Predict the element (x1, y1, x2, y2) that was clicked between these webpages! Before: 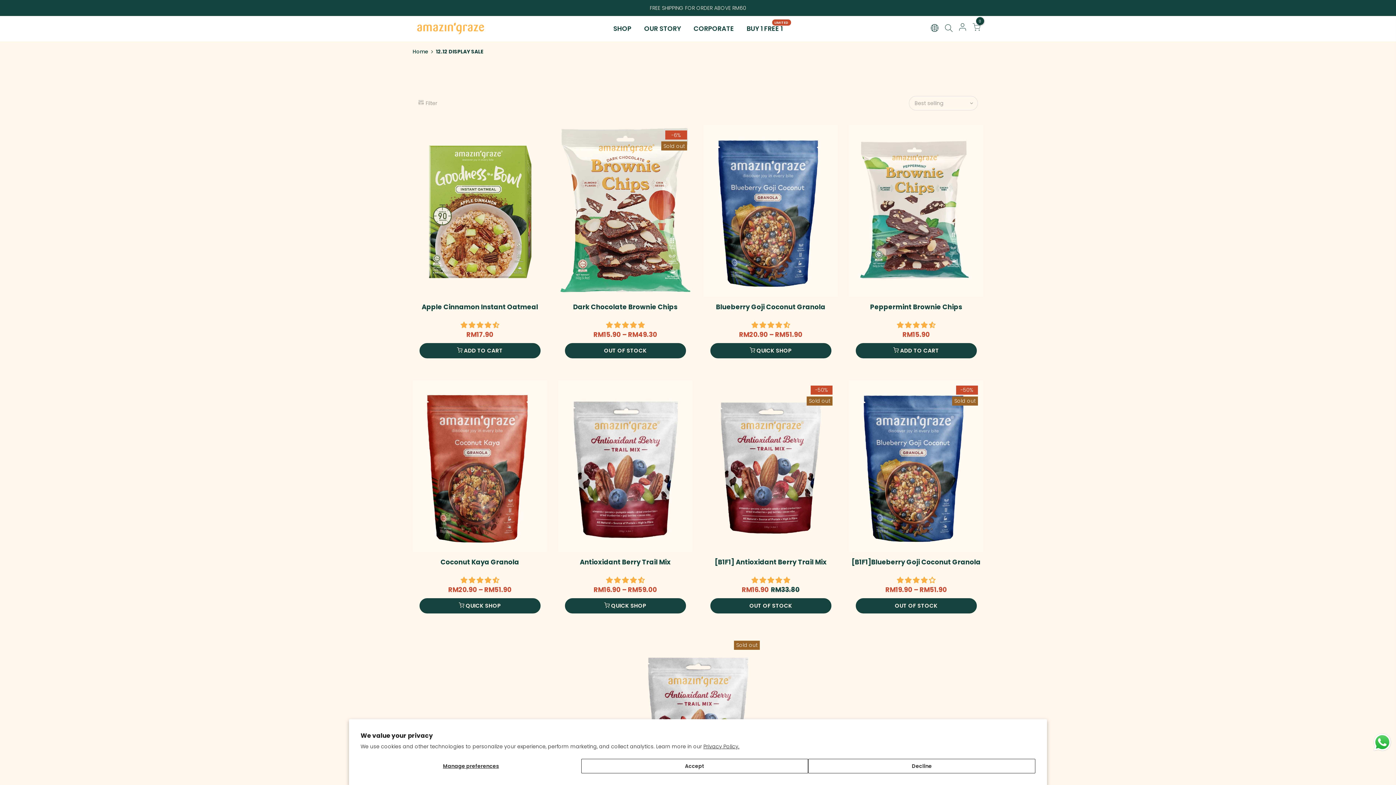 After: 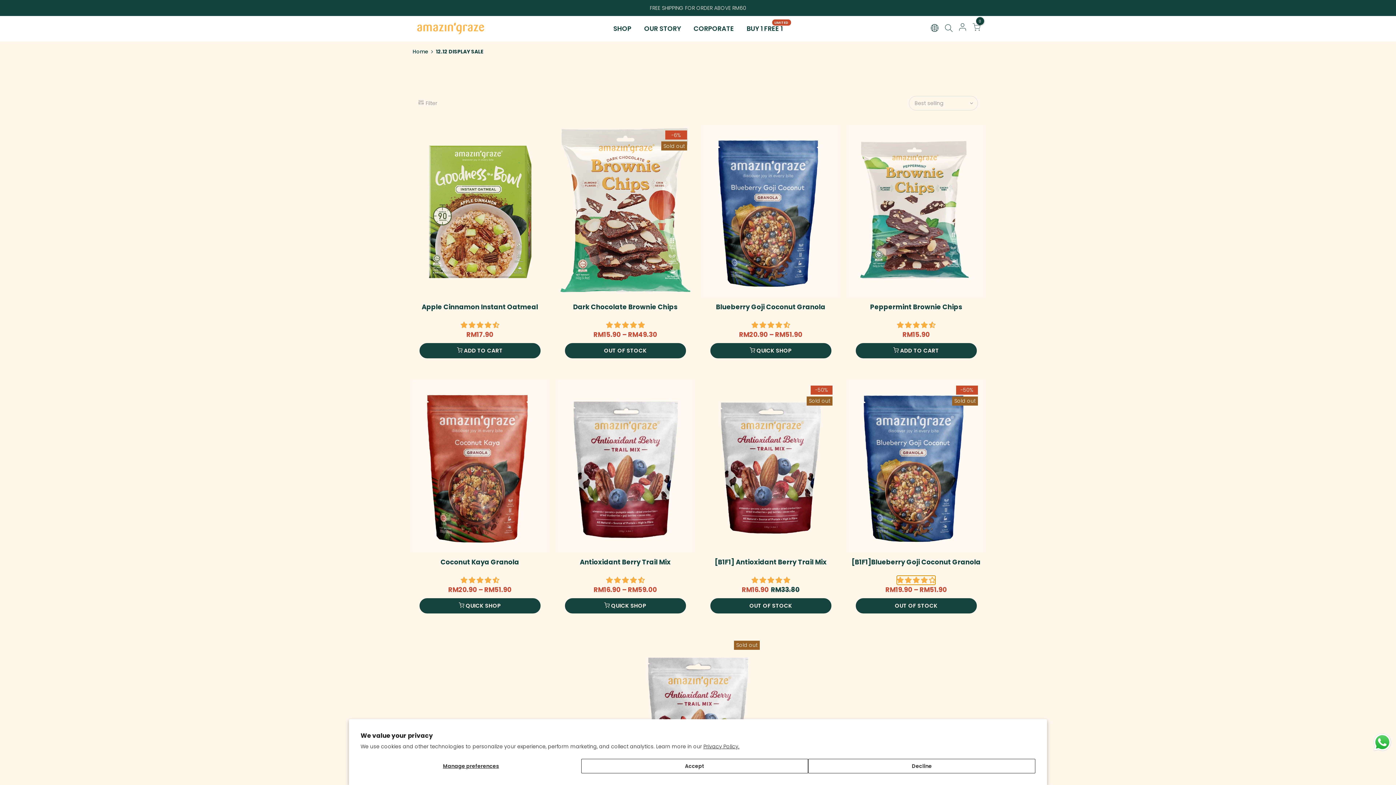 Action: label: 4.00 stars bbox: (897, 575, 935, 584)